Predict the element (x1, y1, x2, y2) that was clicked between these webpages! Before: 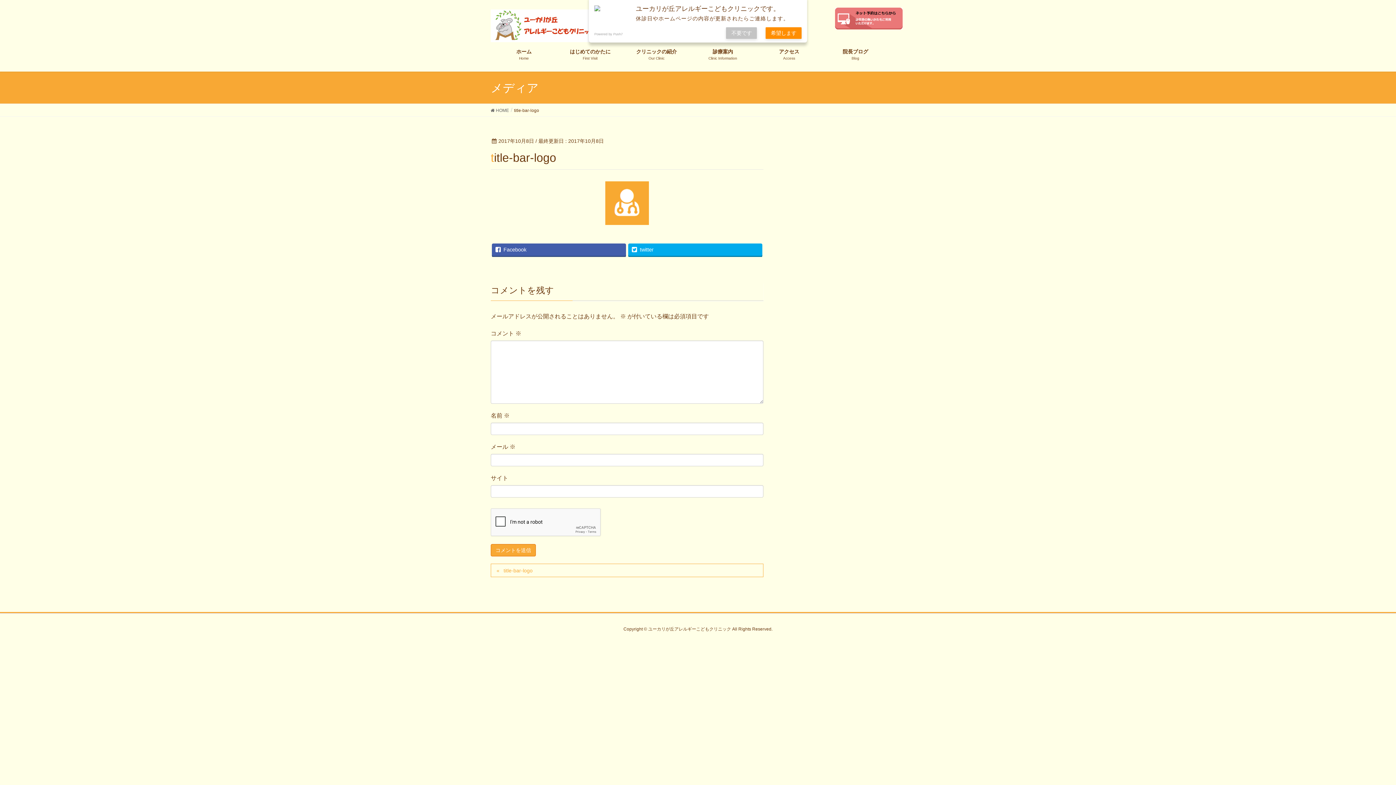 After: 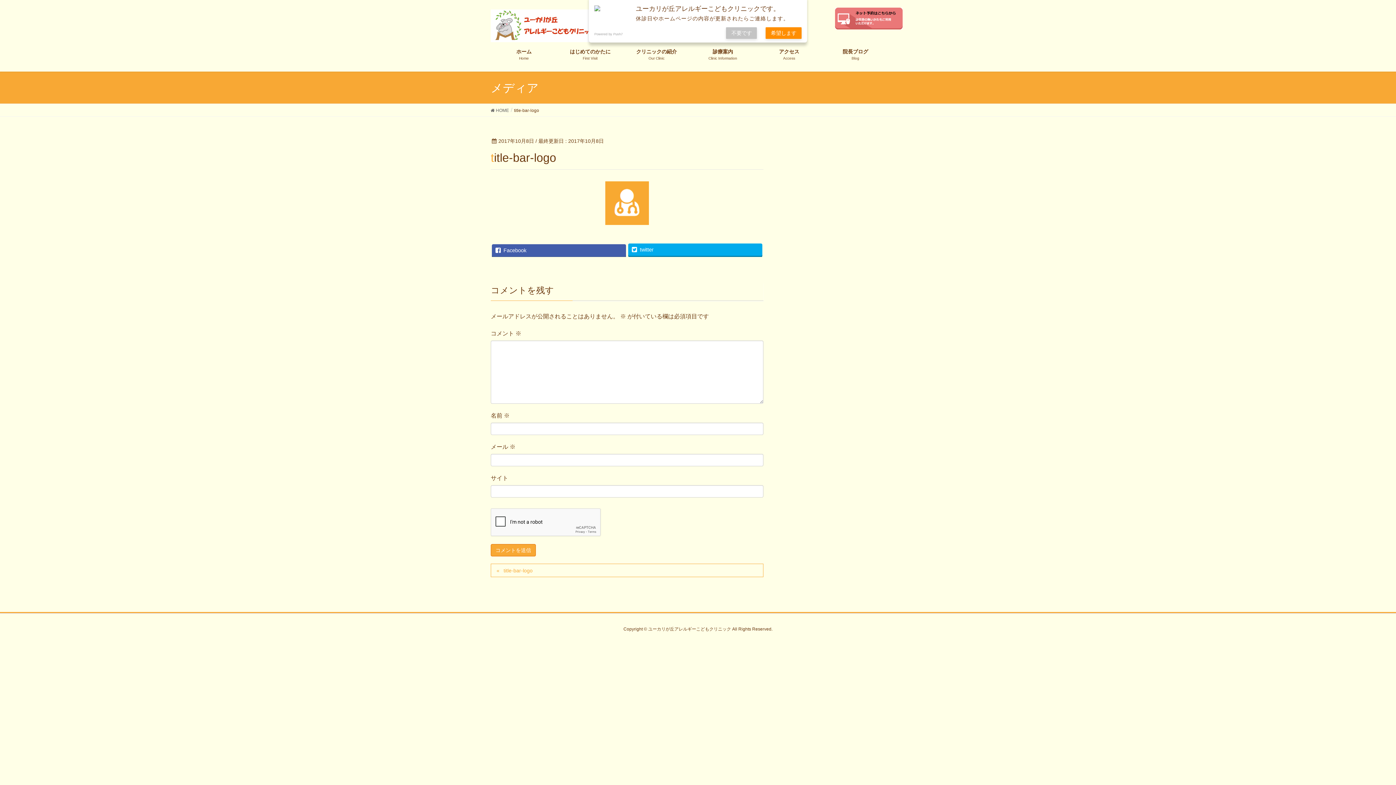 Action: bbox: (492, 243, 626, 255) label: Facebook